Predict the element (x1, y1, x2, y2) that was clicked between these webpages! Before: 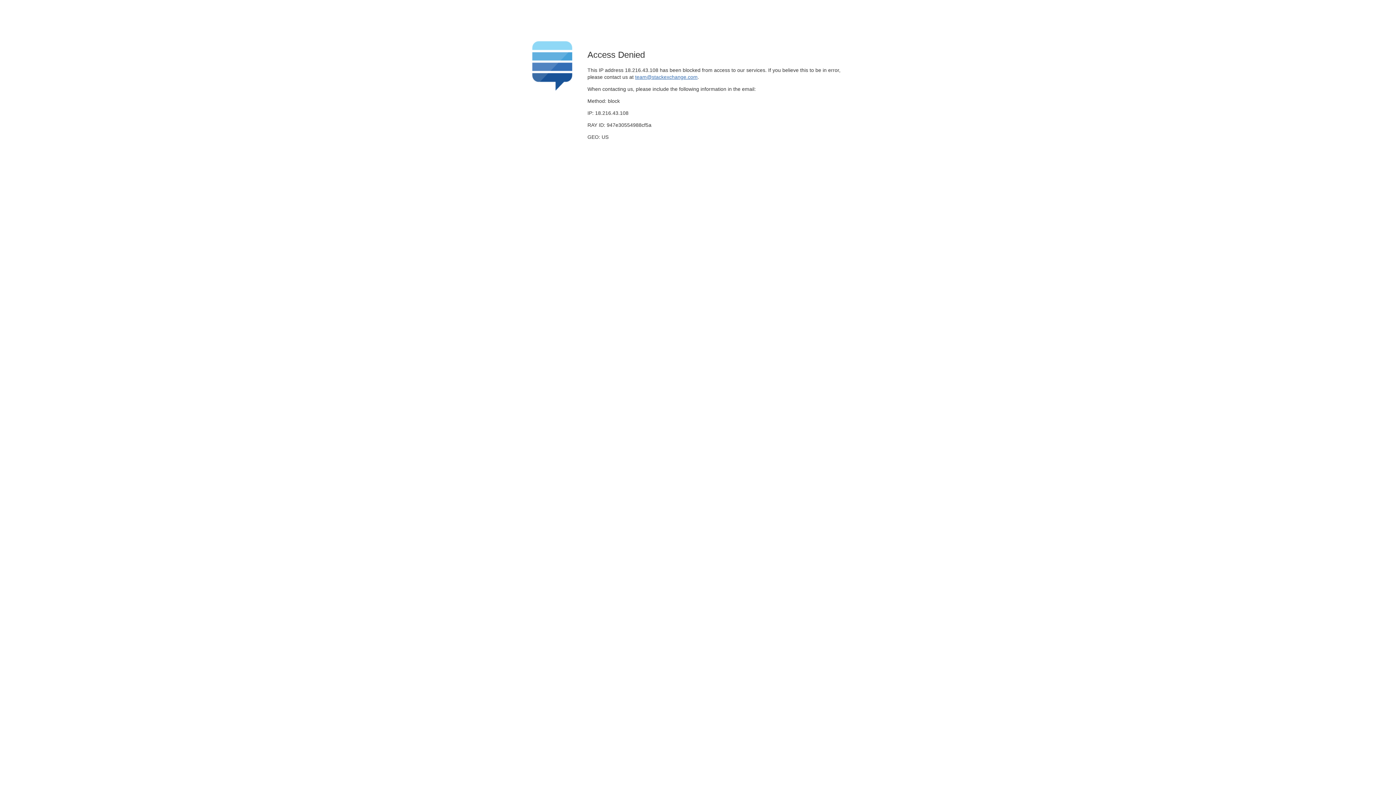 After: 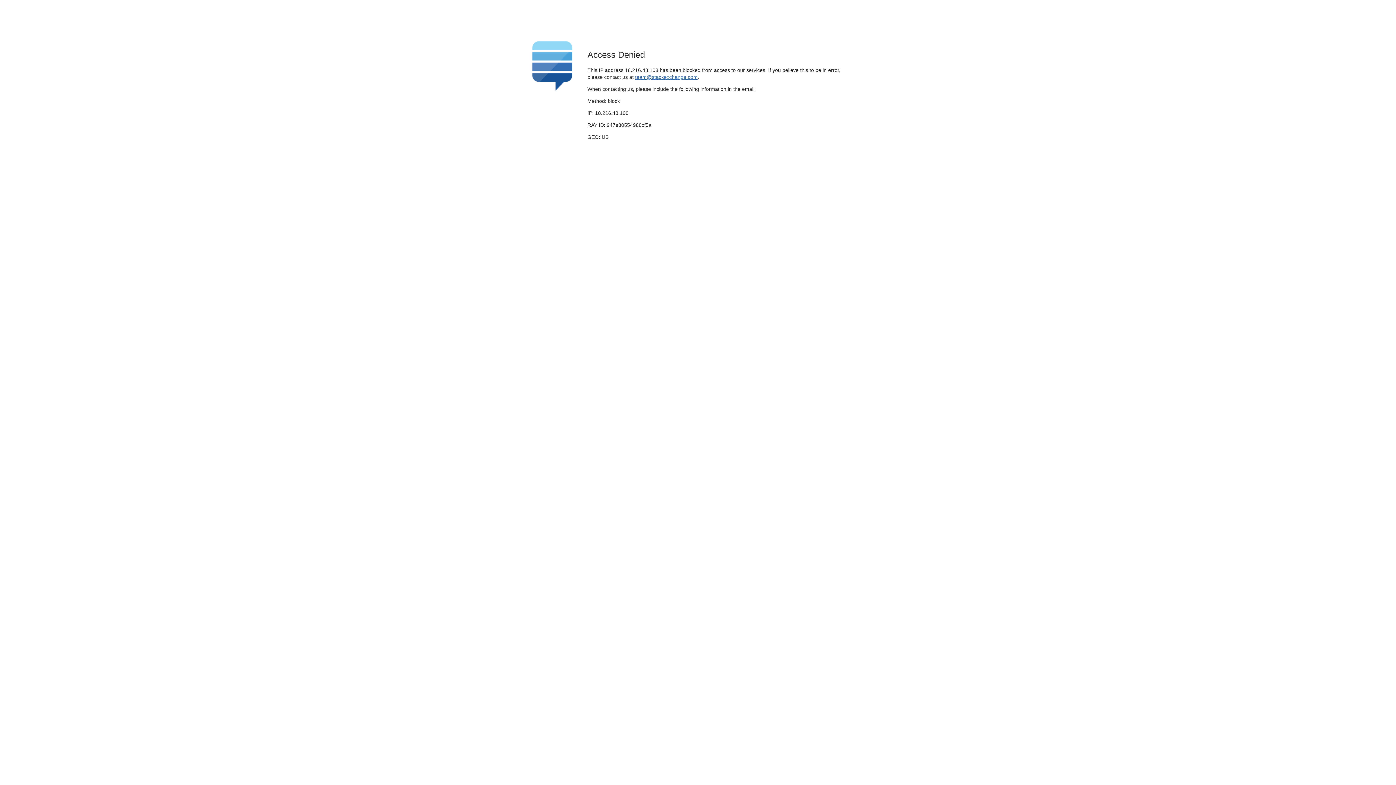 Action: label: team@stackexchange.com bbox: (635, 74, 697, 79)